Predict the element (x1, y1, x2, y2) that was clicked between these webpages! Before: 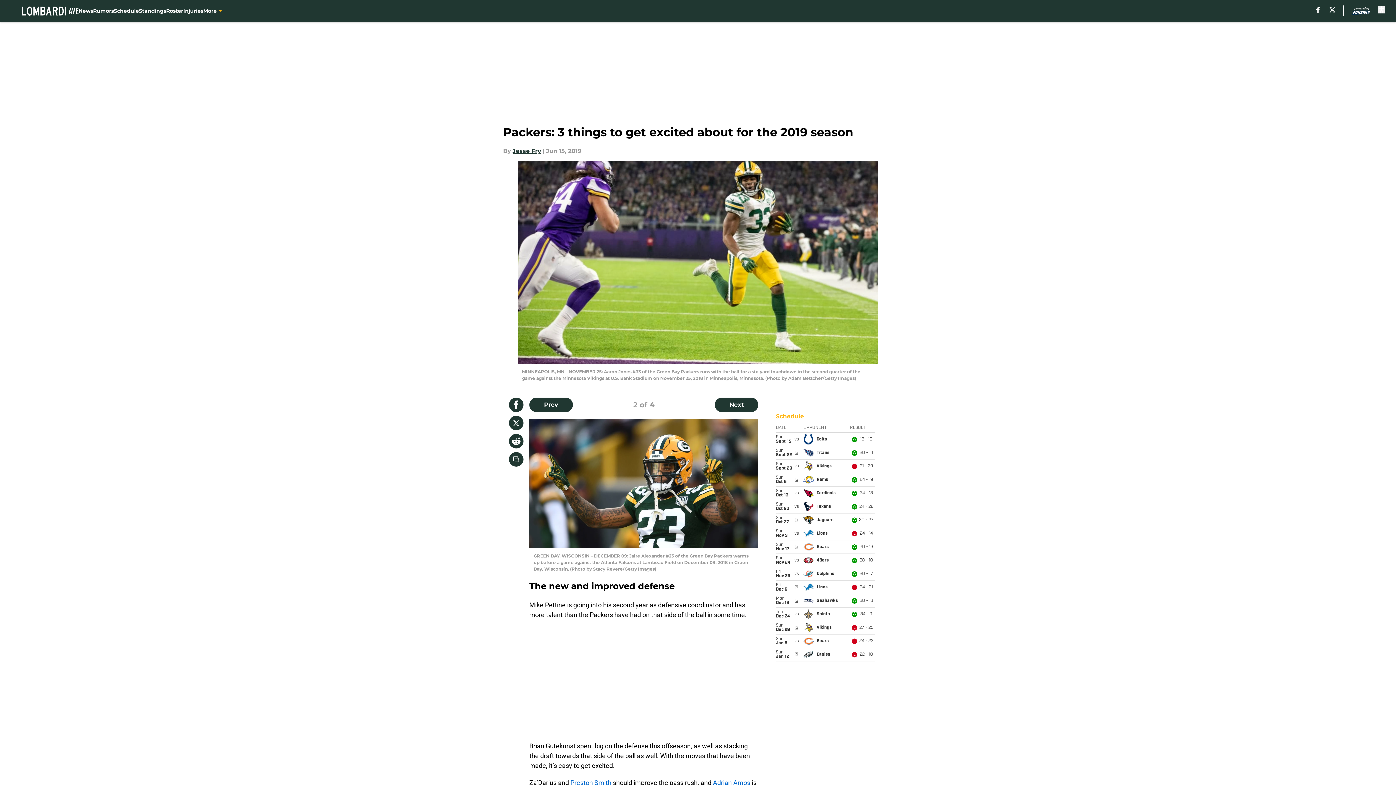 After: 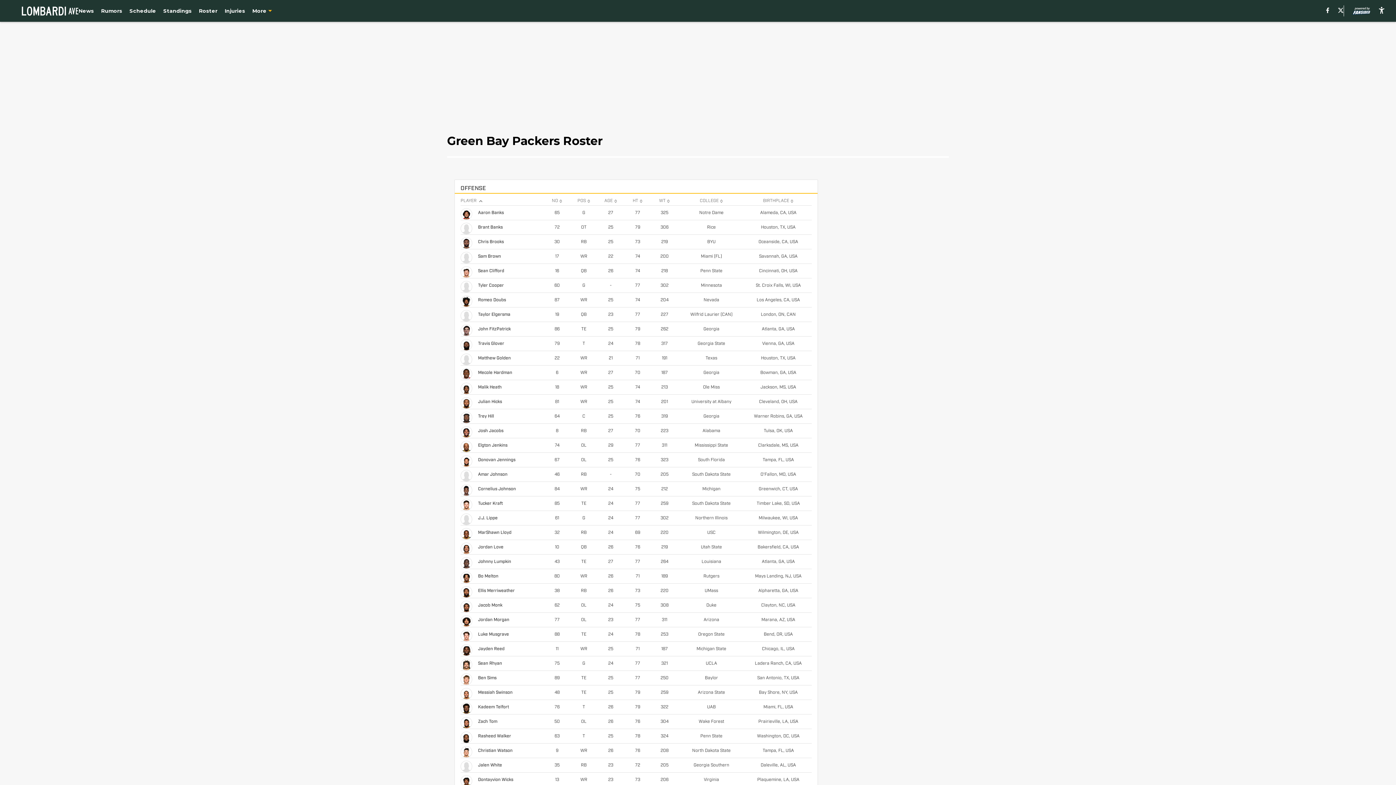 Action: label: Roster bbox: (166, 0, 183, 21)